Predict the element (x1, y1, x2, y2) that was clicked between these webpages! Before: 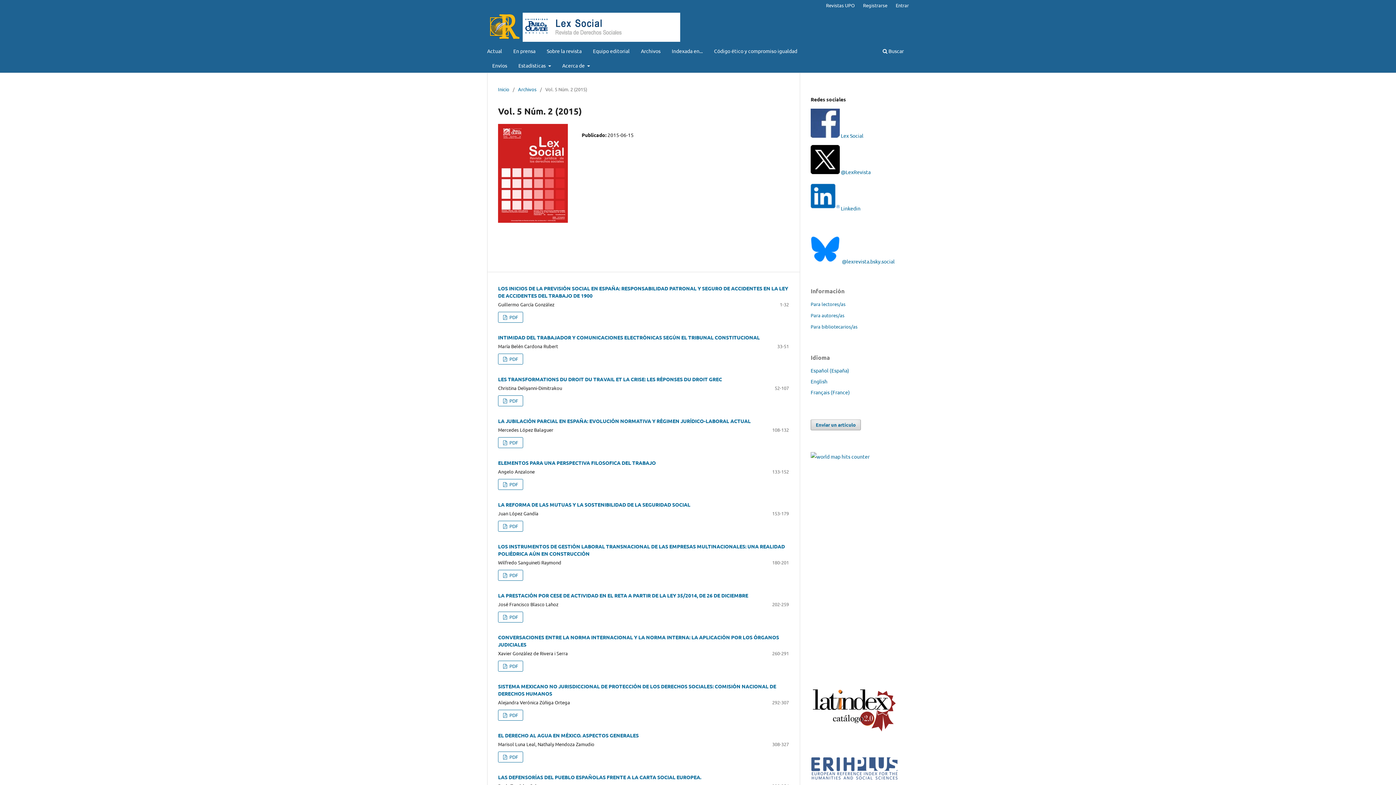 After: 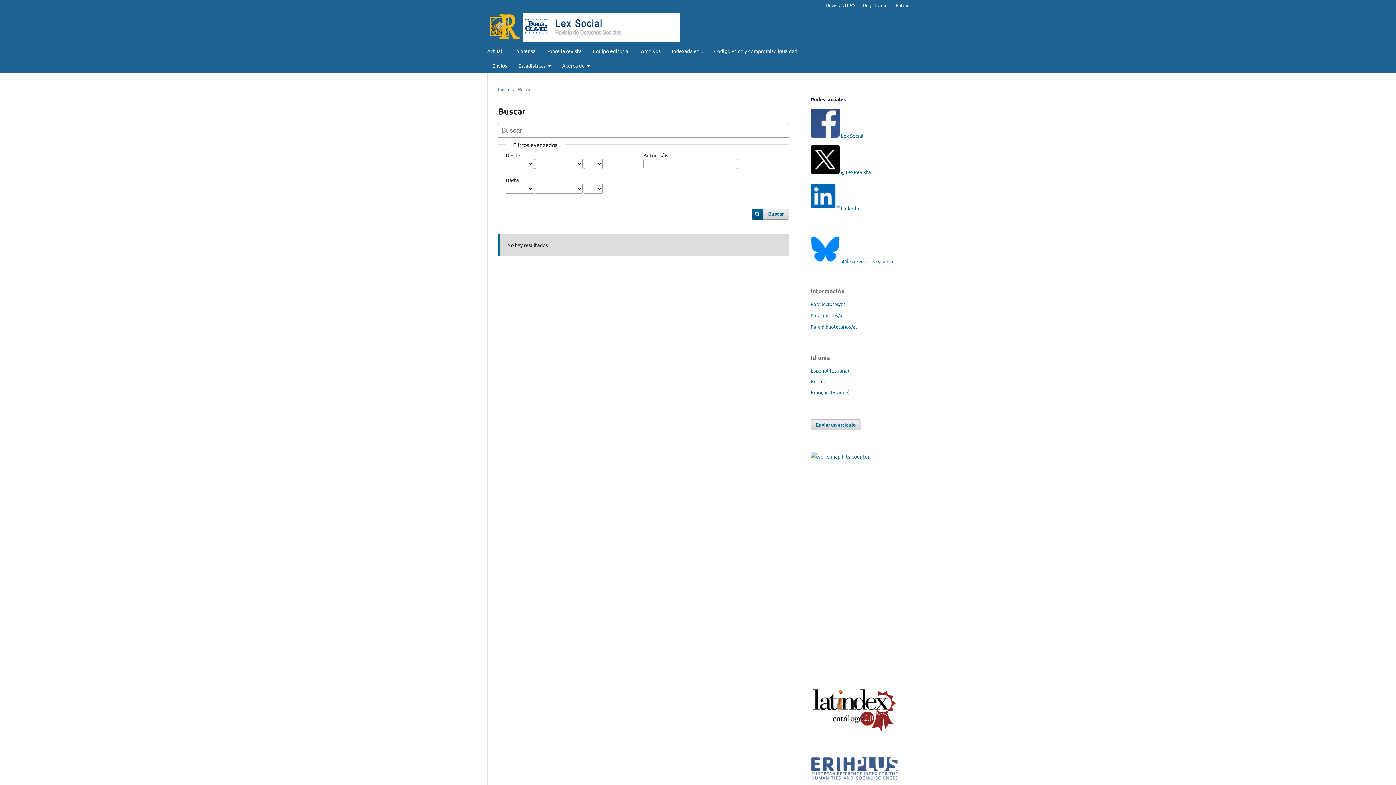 Action: bbox: (880, 45, 906, 58) label:  Buscar